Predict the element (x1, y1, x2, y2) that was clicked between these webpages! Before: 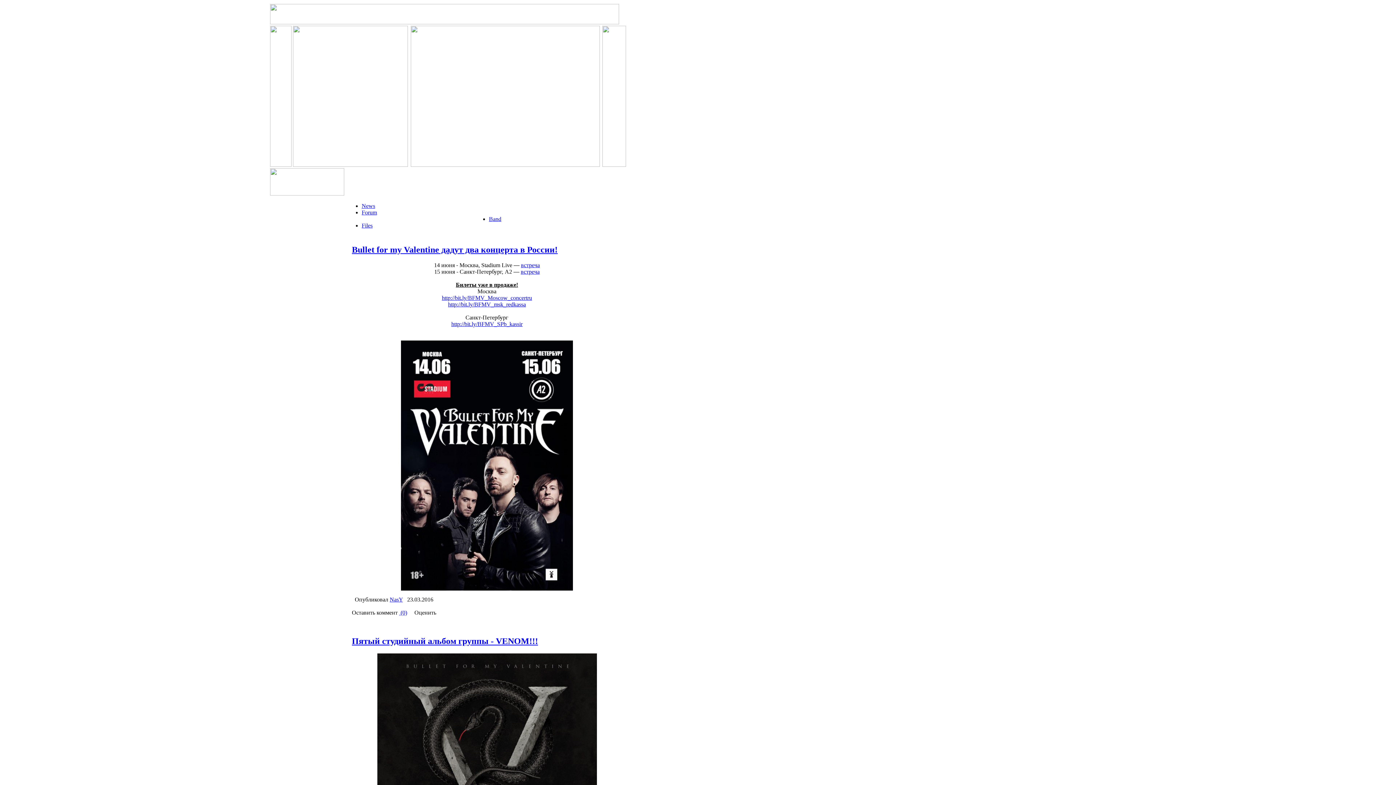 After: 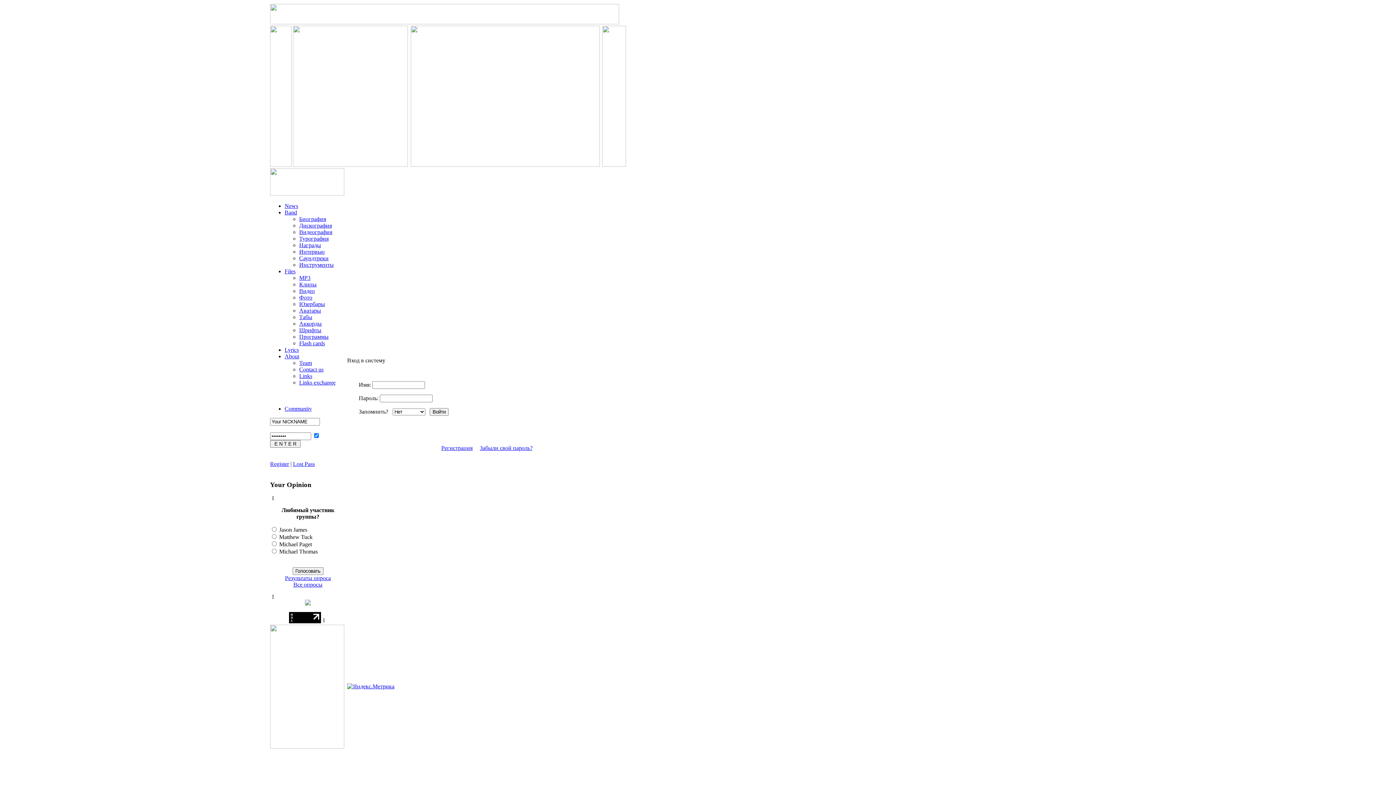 Action: bbox: (389, 596, 402, 602) label: NasY